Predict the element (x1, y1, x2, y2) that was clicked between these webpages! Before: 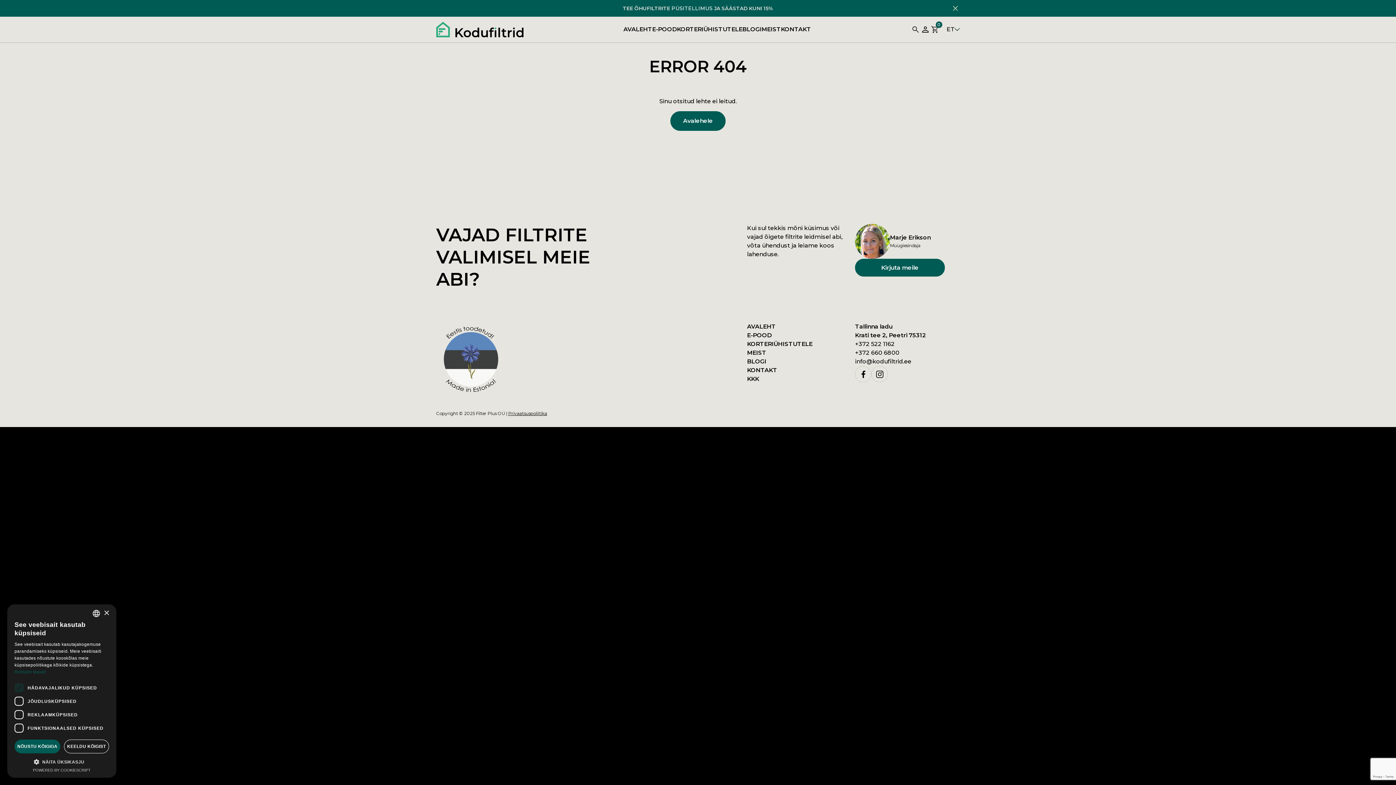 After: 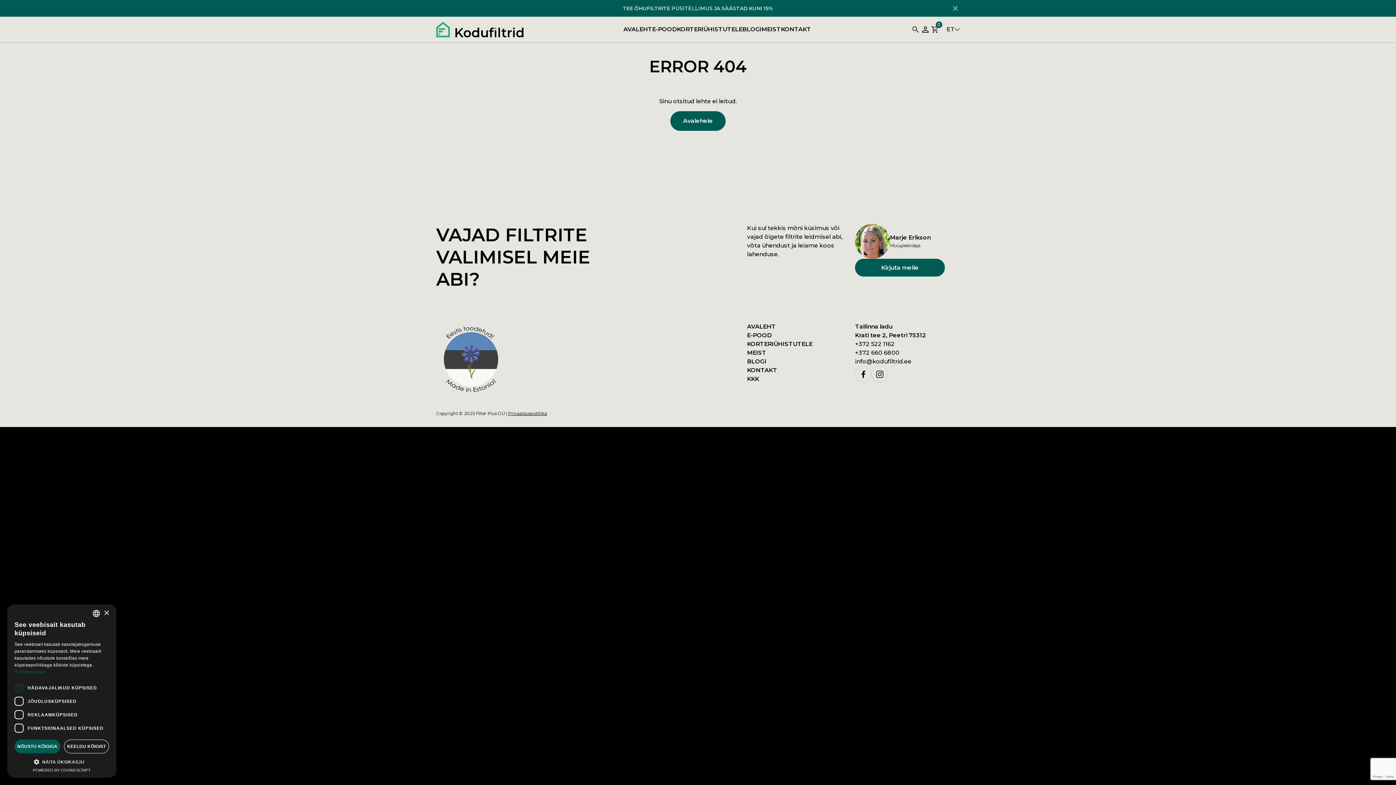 Action: bbox: (32, 768, 90, 772) label: Powered by CookieScript, opens a new window